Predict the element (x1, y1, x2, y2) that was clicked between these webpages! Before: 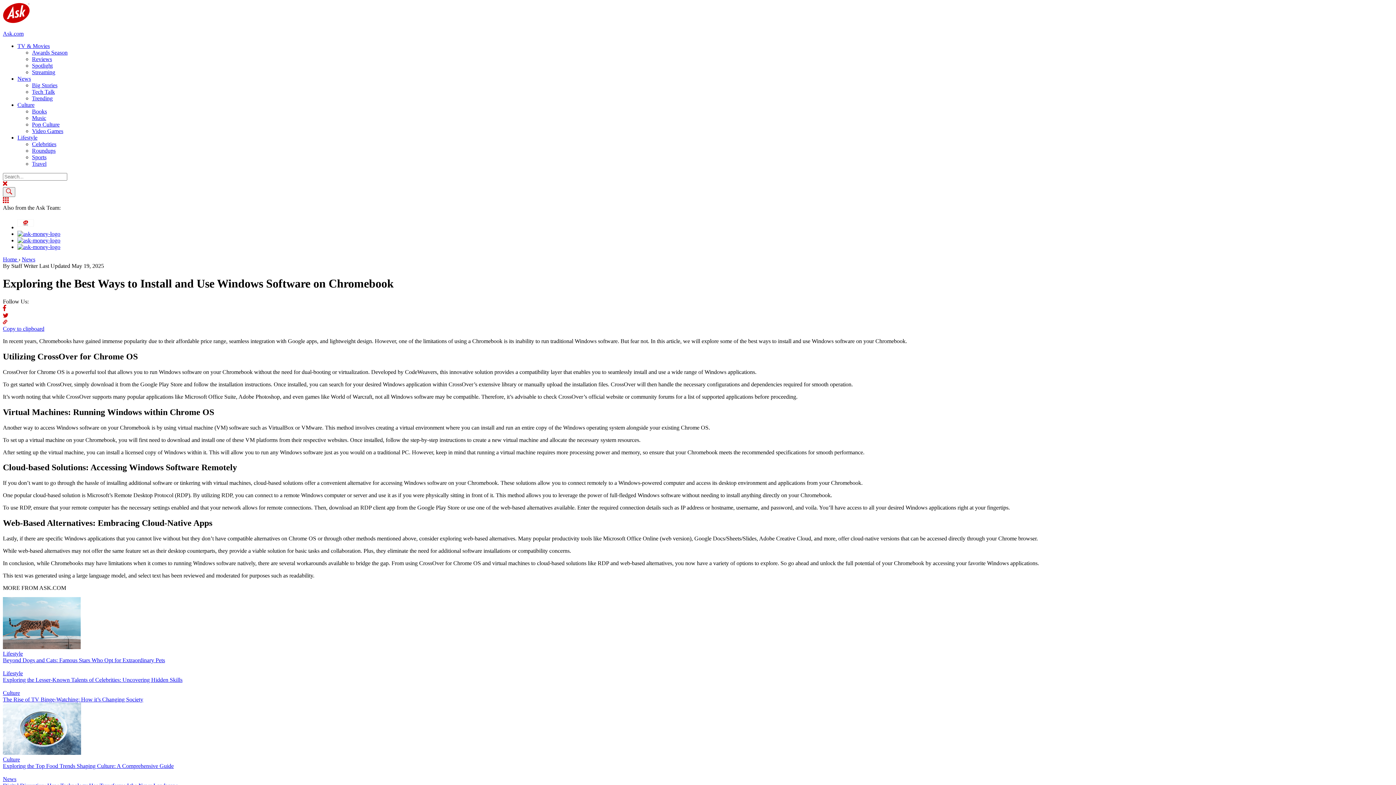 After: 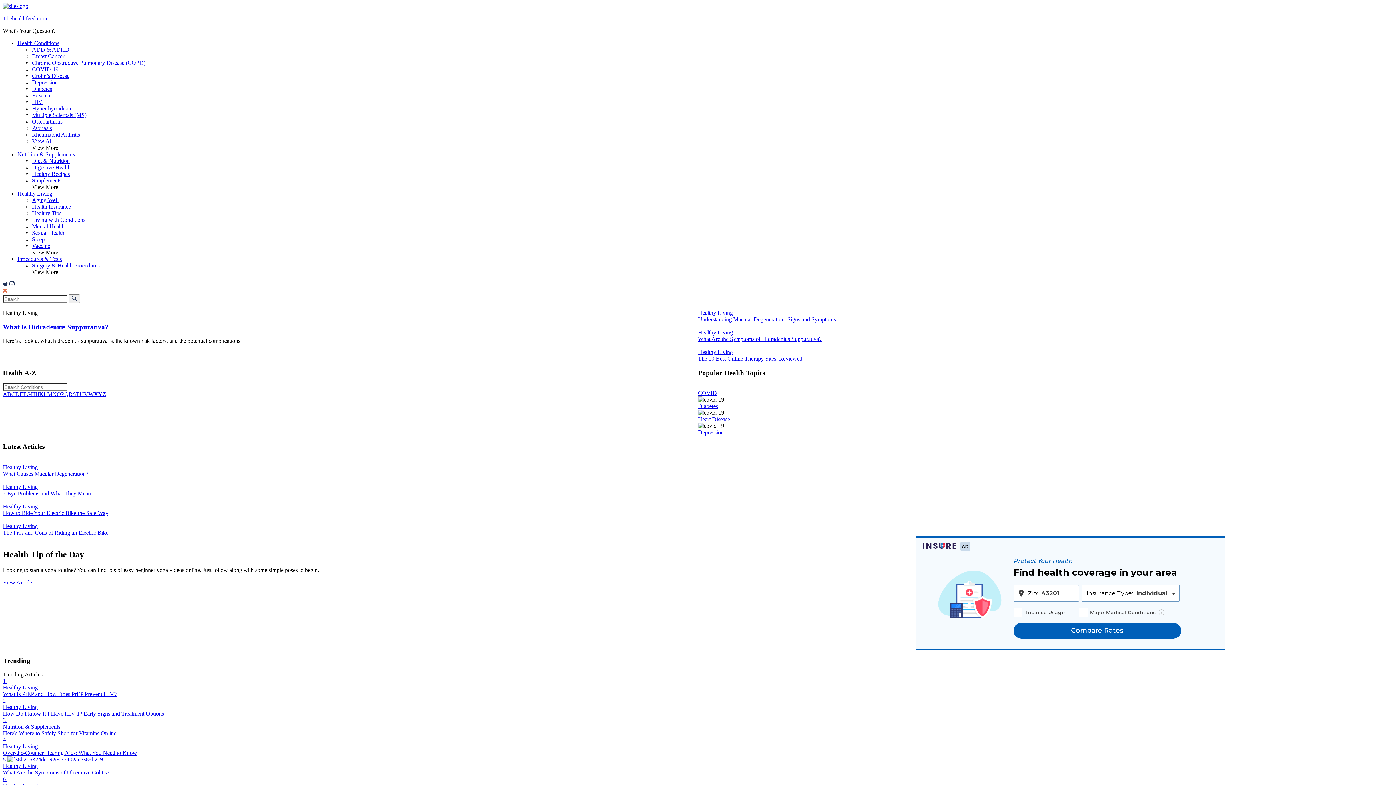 Action: bbox: (17, 230, 60, 237)